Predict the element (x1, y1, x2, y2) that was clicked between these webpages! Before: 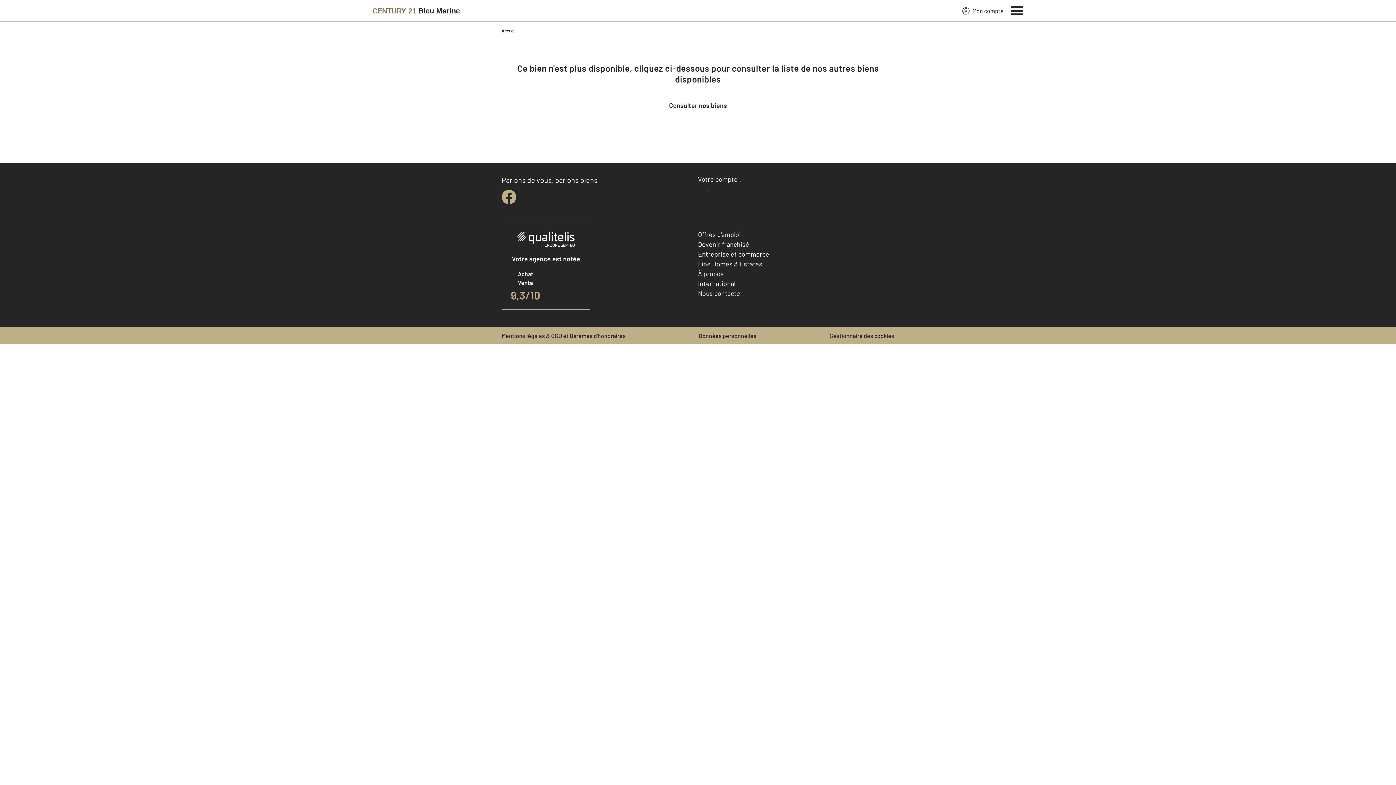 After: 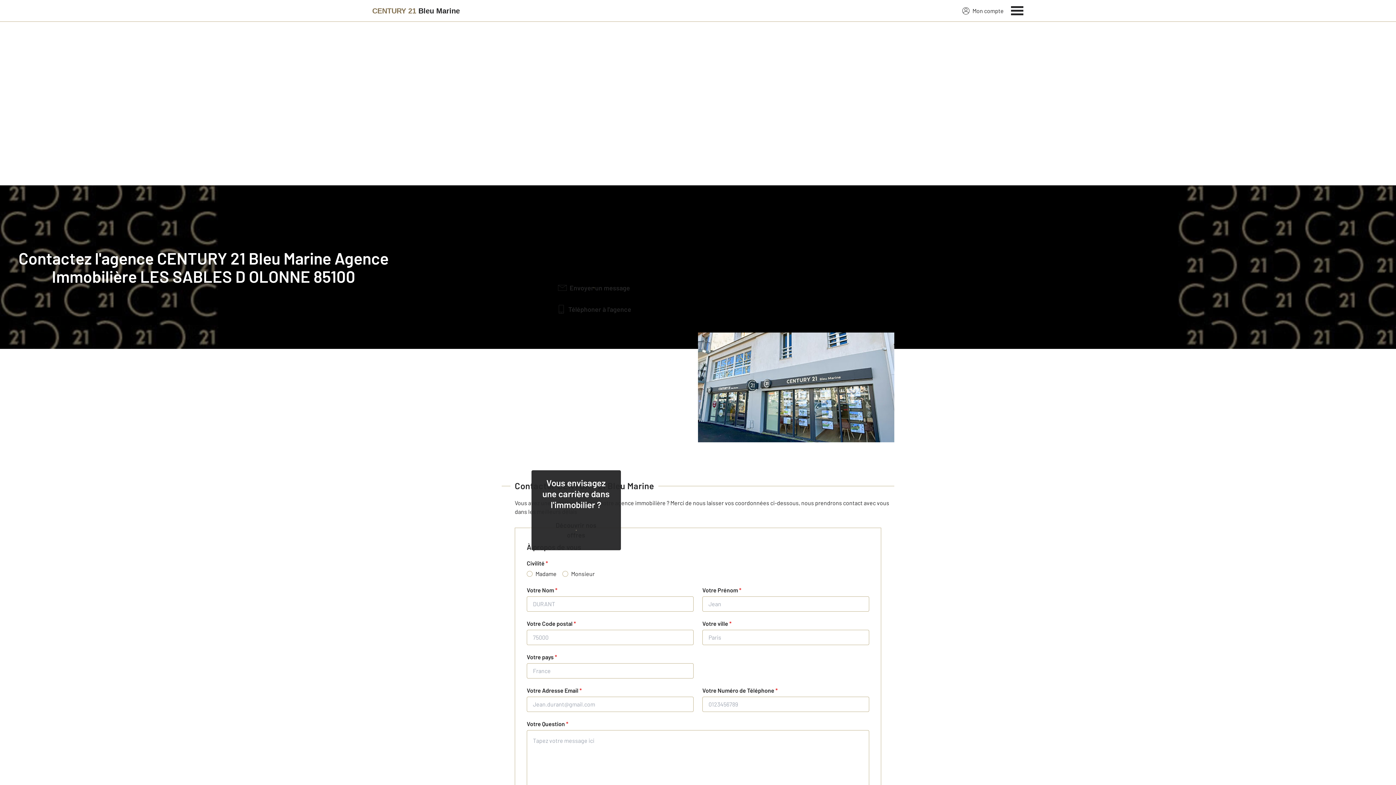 Action: bbox: (698, 289, 742, 297) label: Nous contacter